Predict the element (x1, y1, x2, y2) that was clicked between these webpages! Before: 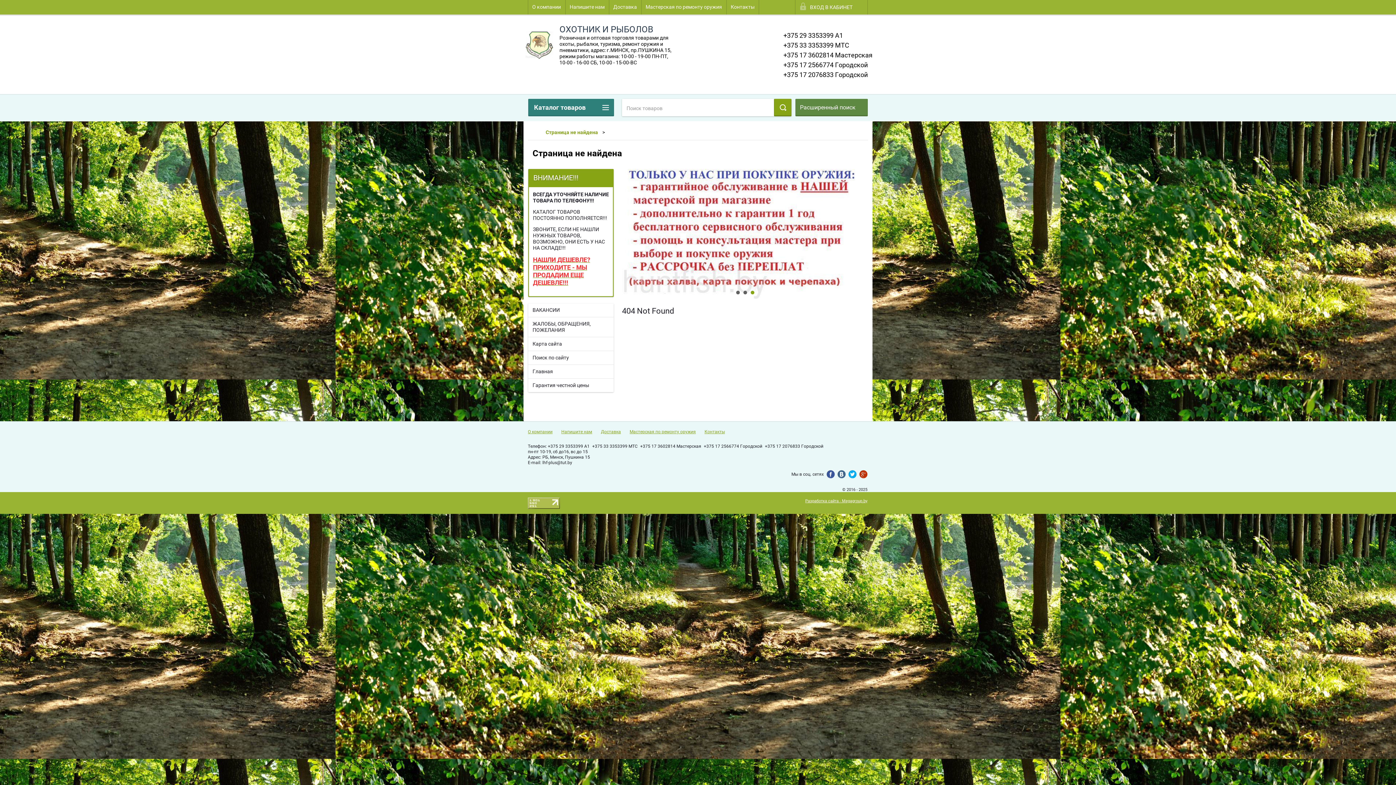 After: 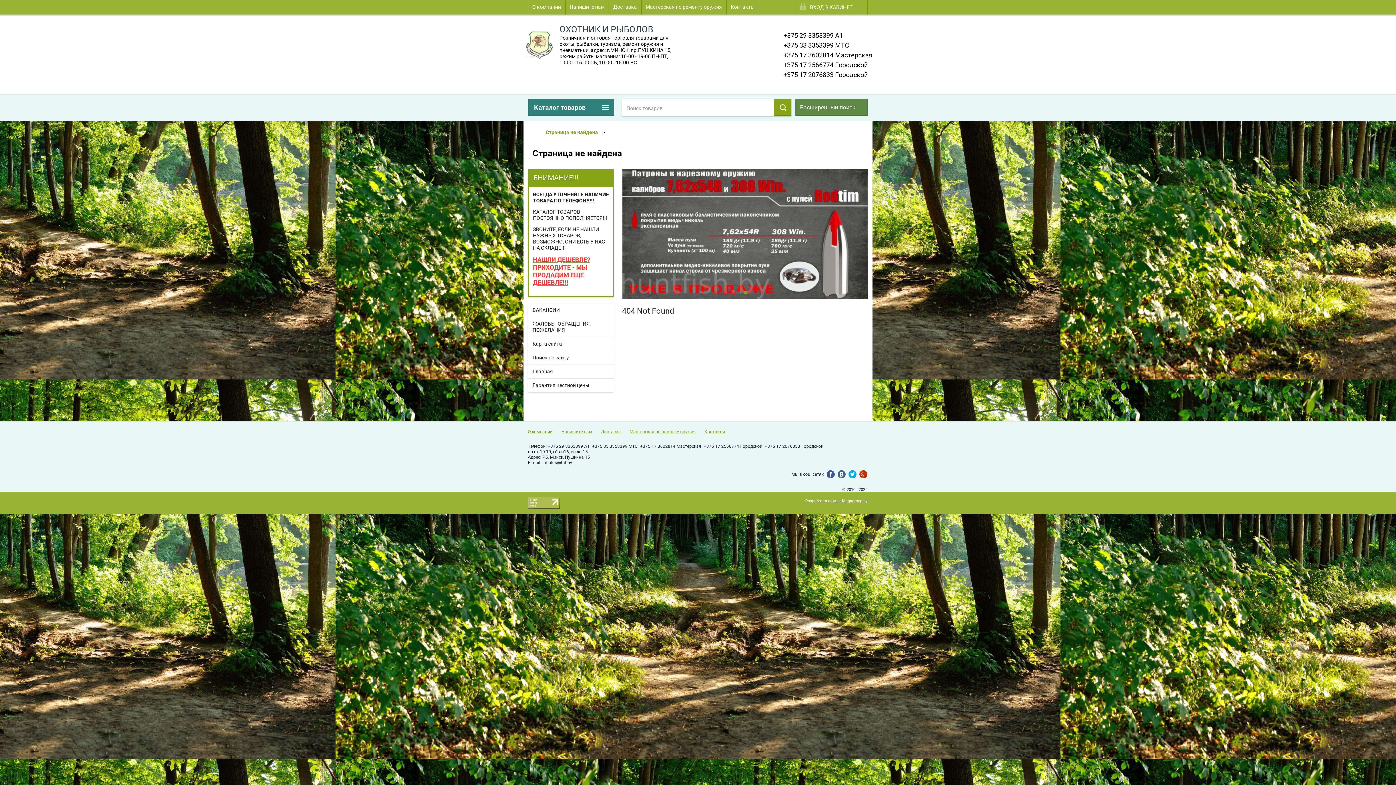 Action: bbox: (640, 444, 701, 449) label: +375 17 3602814 Мастерская